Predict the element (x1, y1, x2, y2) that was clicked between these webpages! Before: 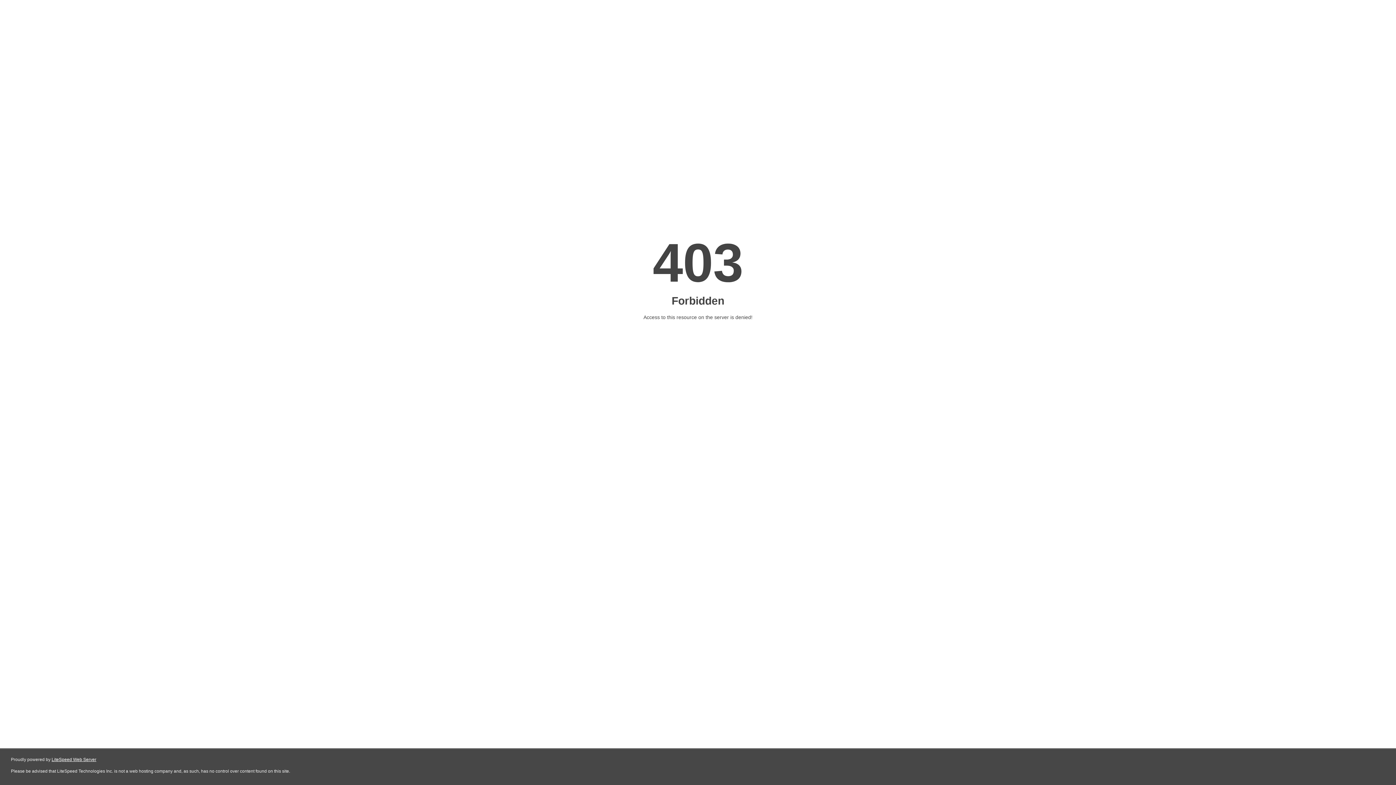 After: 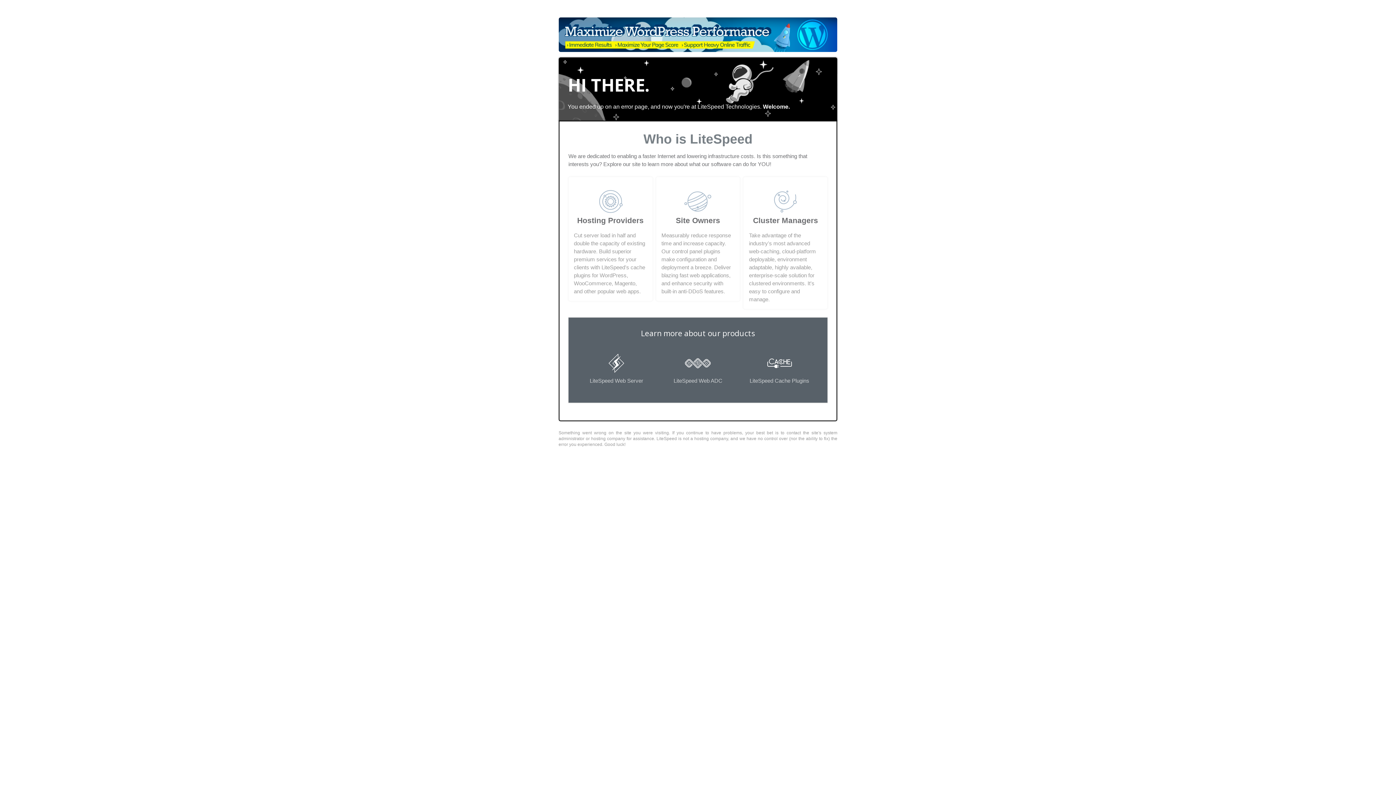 Action: bbox: (51, 757, 96, 762) label: LiteSpeed Web Server